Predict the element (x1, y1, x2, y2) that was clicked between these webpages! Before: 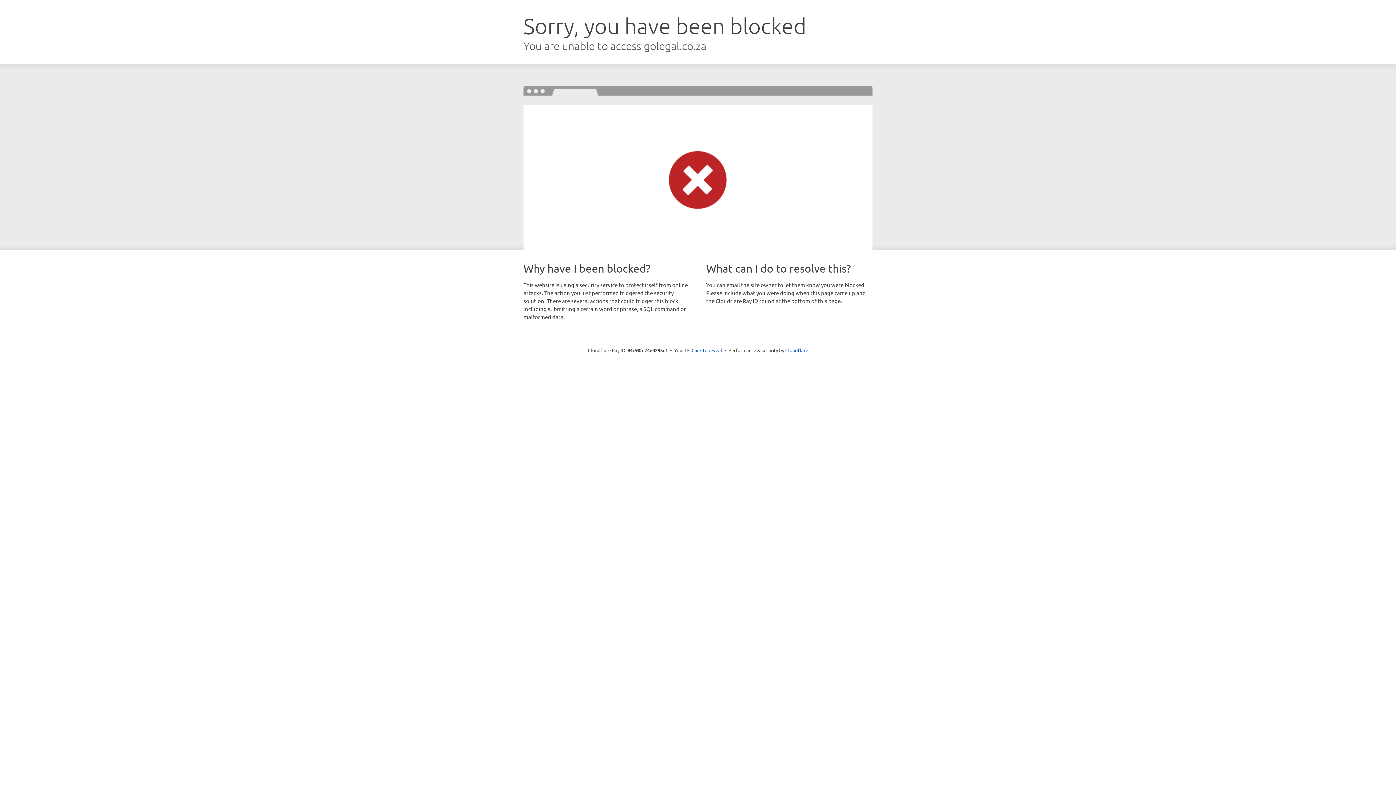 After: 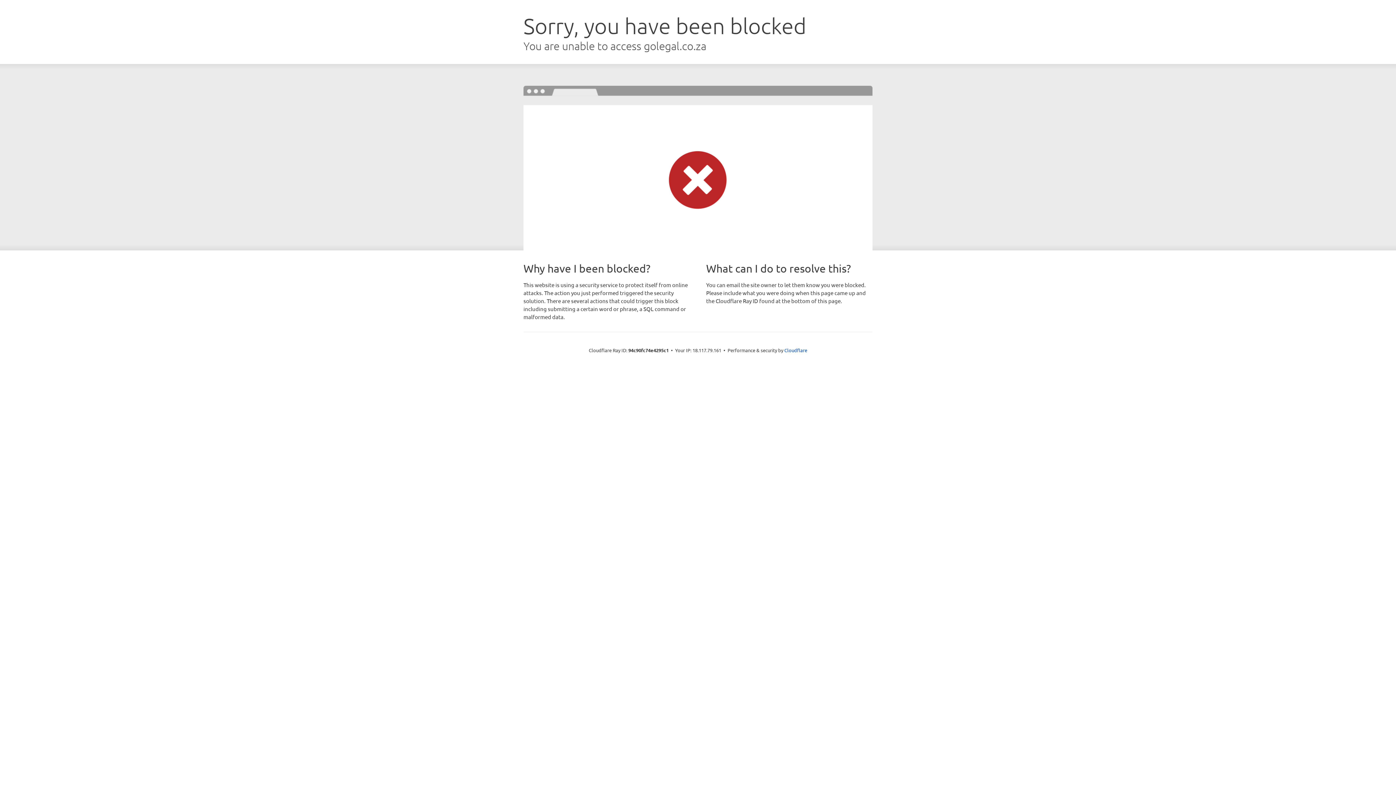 Action: label: Click to reveal bbox: (691, 346, 722, 353)